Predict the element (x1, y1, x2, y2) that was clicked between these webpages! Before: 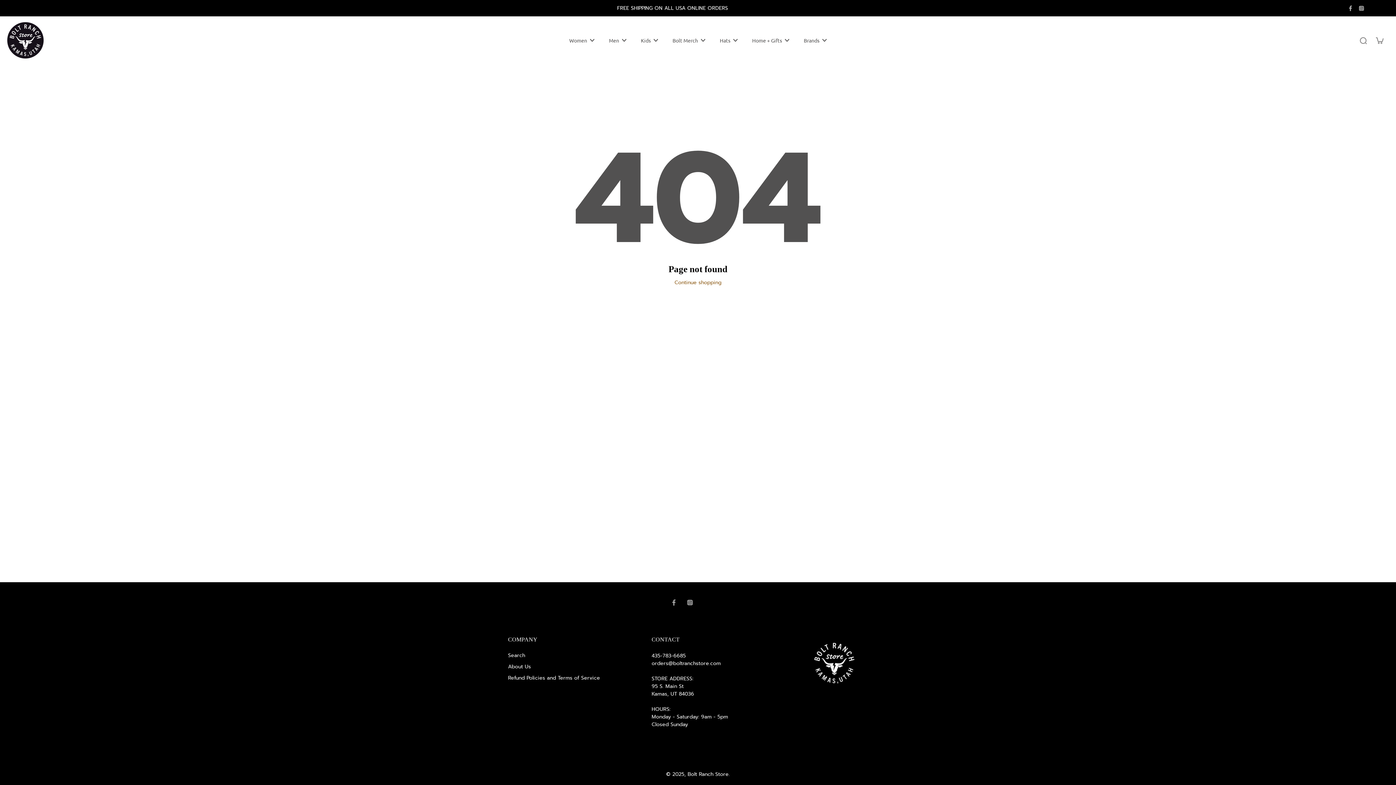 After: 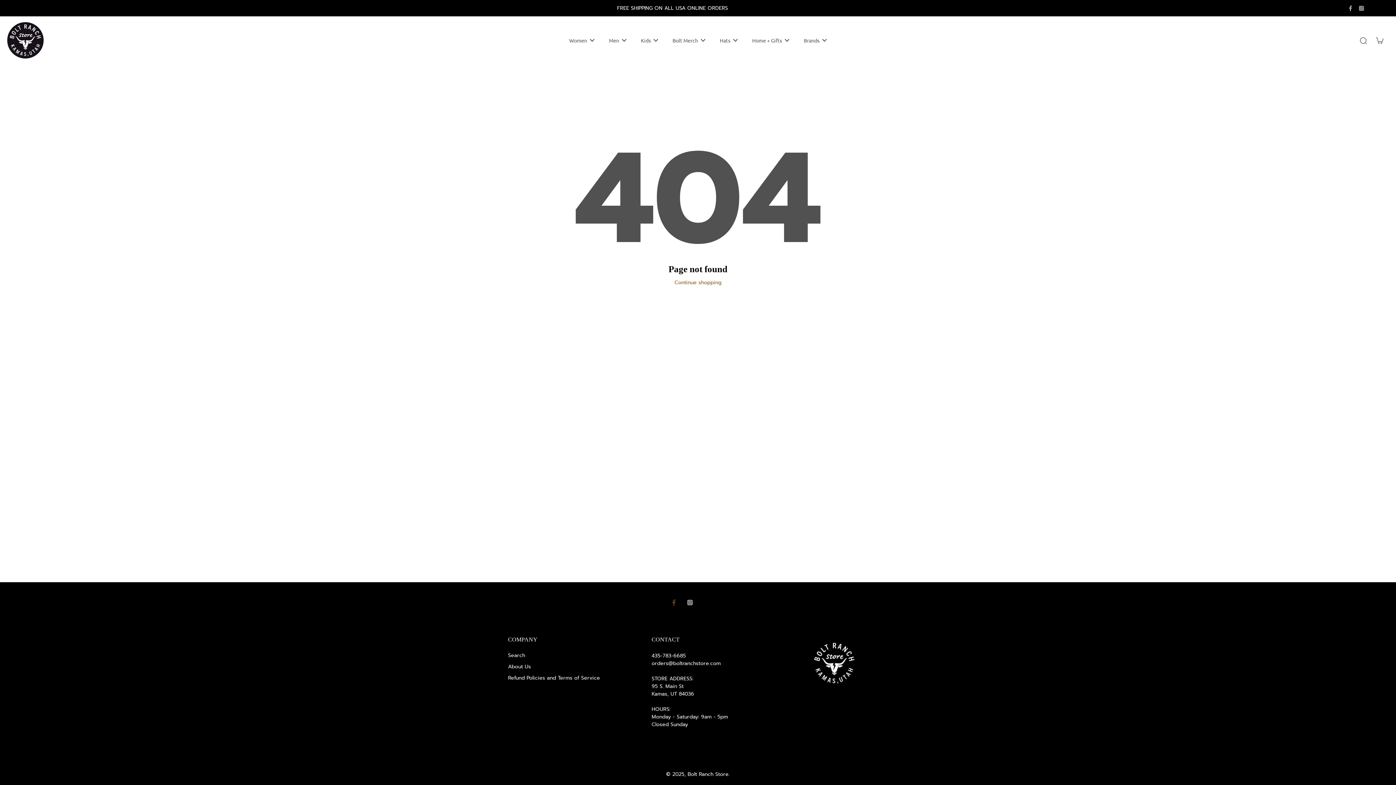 Action: label: Facebook bbox: (666, 594, 682, 610)